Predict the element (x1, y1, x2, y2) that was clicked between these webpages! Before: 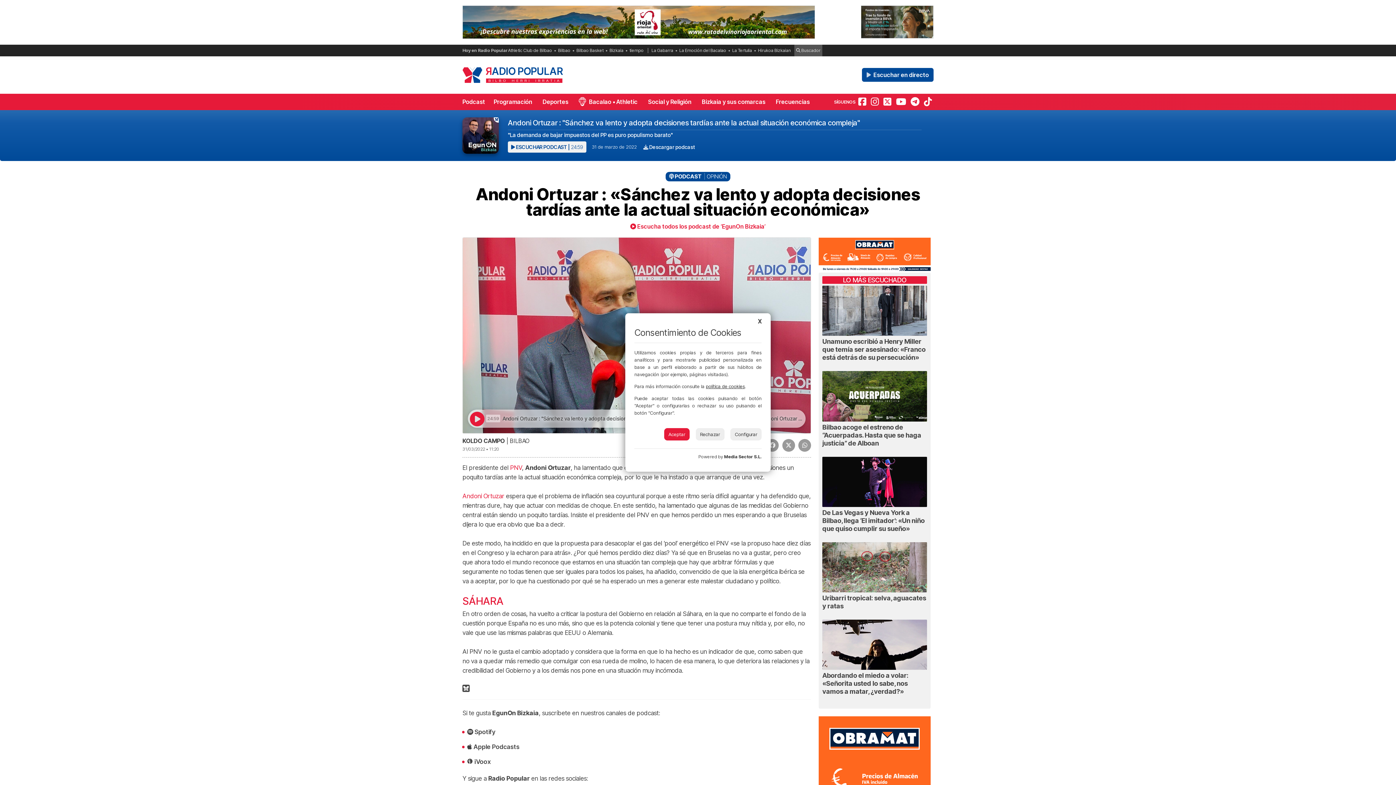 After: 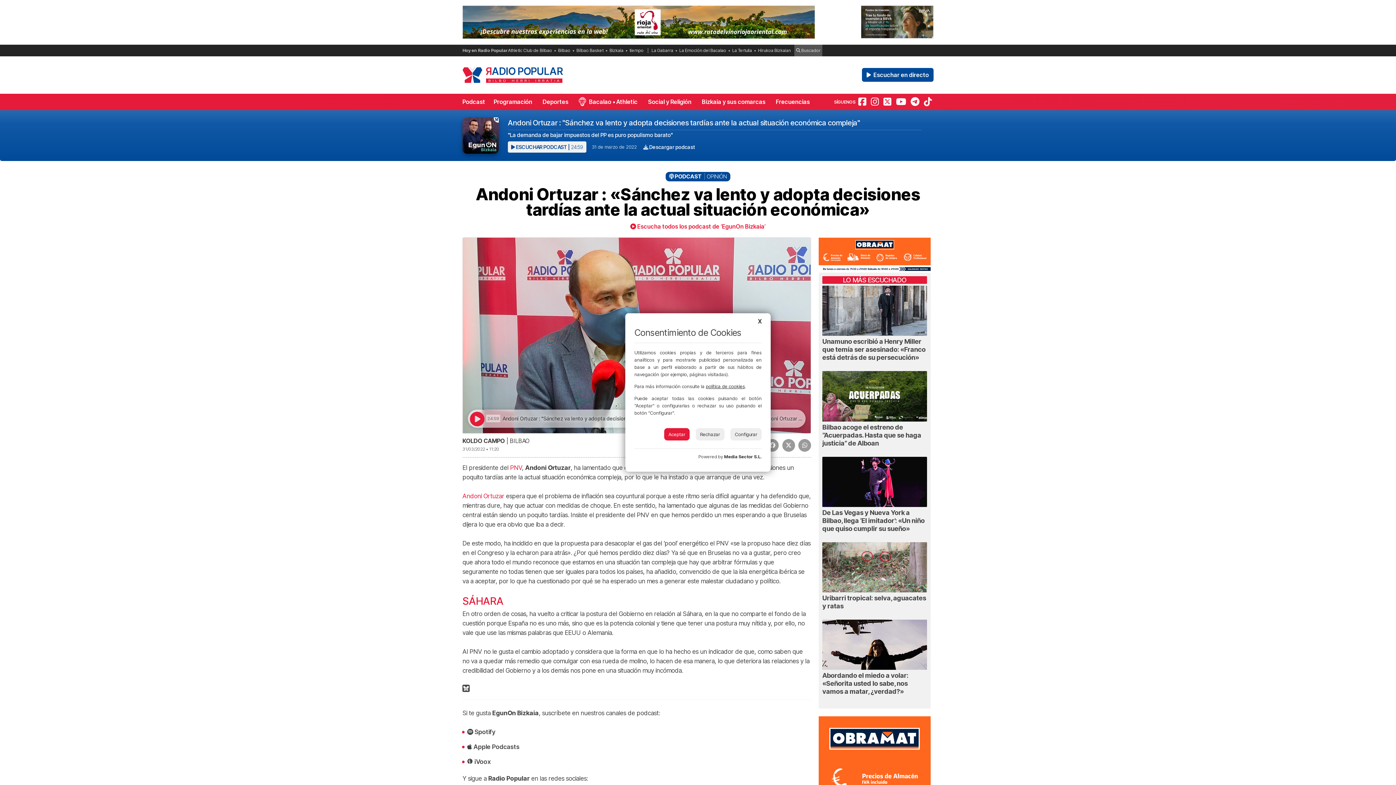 Action: label: política de cookies bbox: (706, 383, 745, 389)